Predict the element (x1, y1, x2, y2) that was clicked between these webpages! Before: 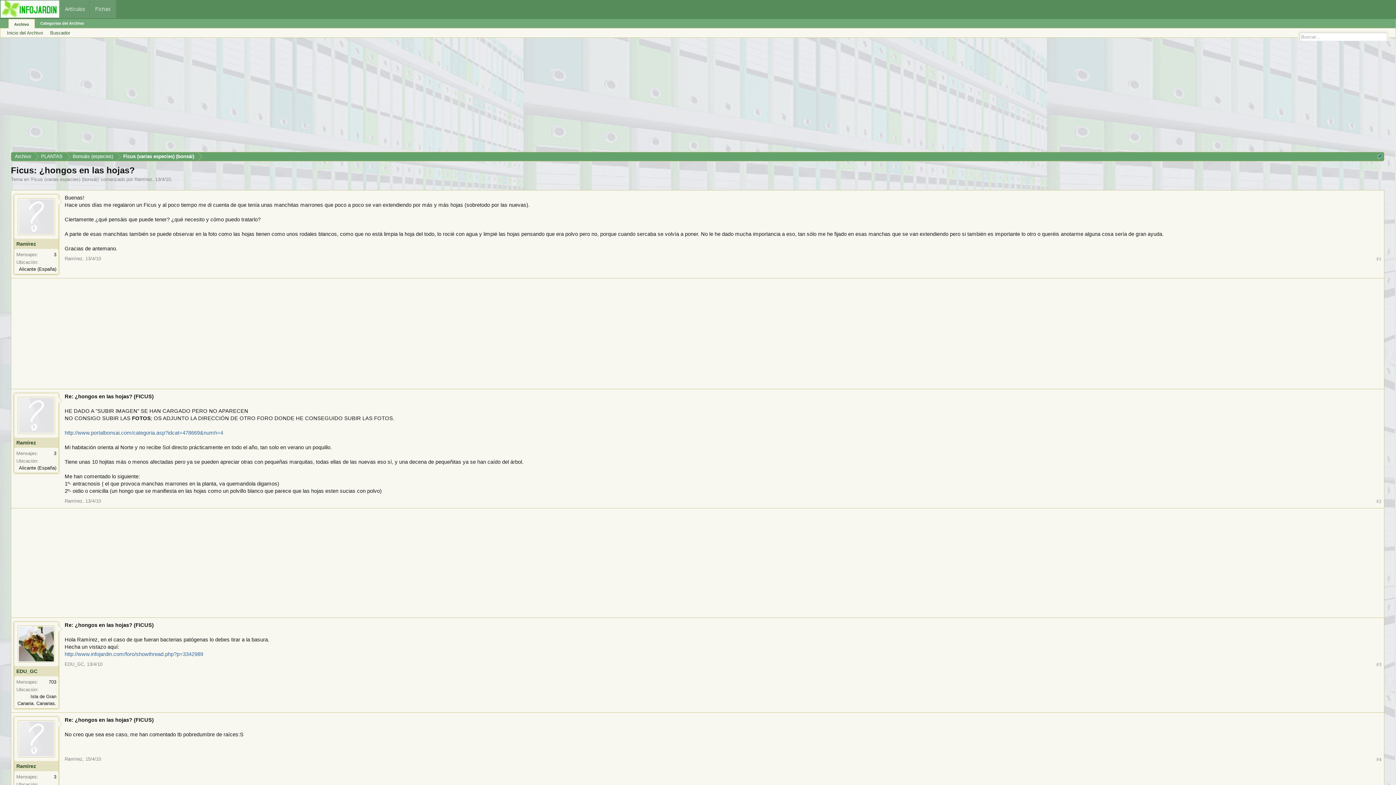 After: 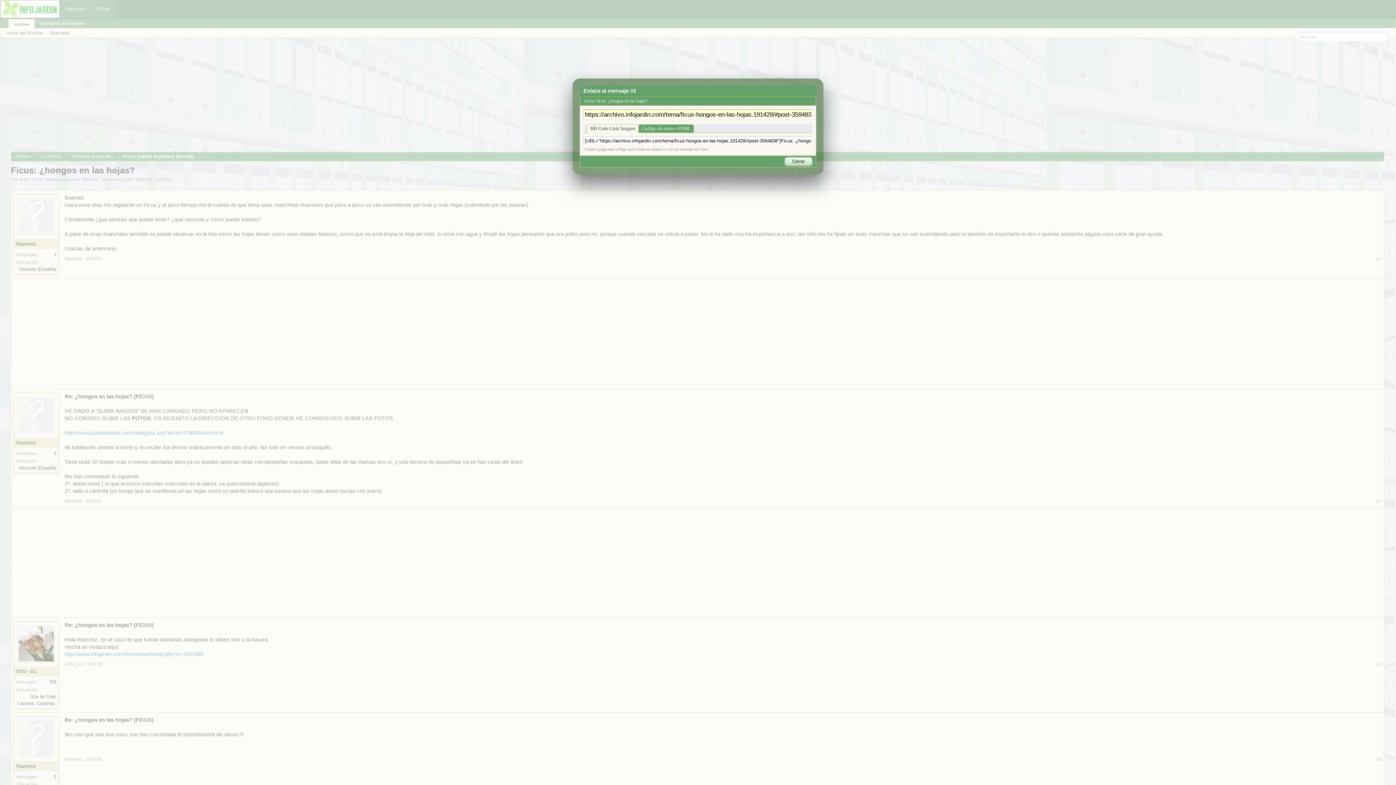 Action: label: #2 bbox: (1376, 498, 1381, 504)